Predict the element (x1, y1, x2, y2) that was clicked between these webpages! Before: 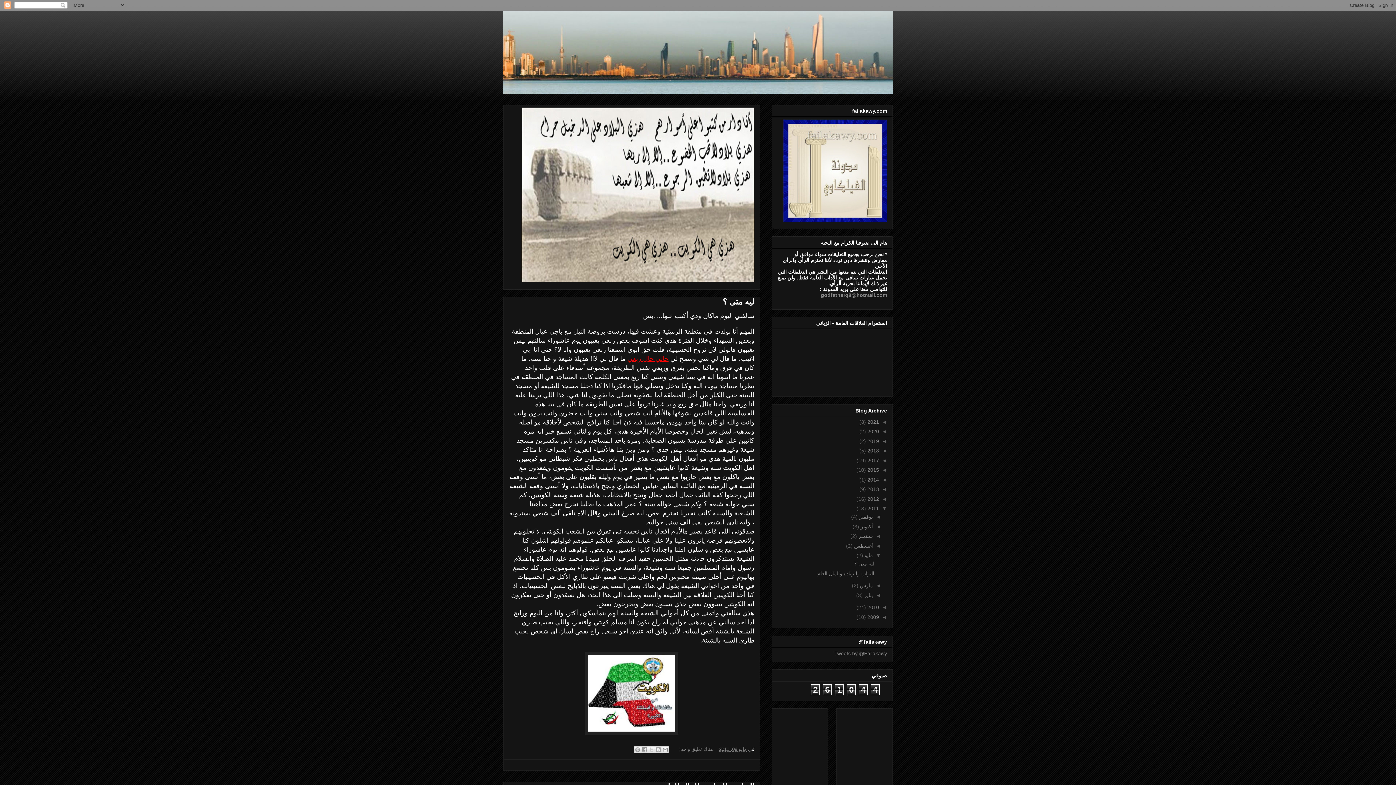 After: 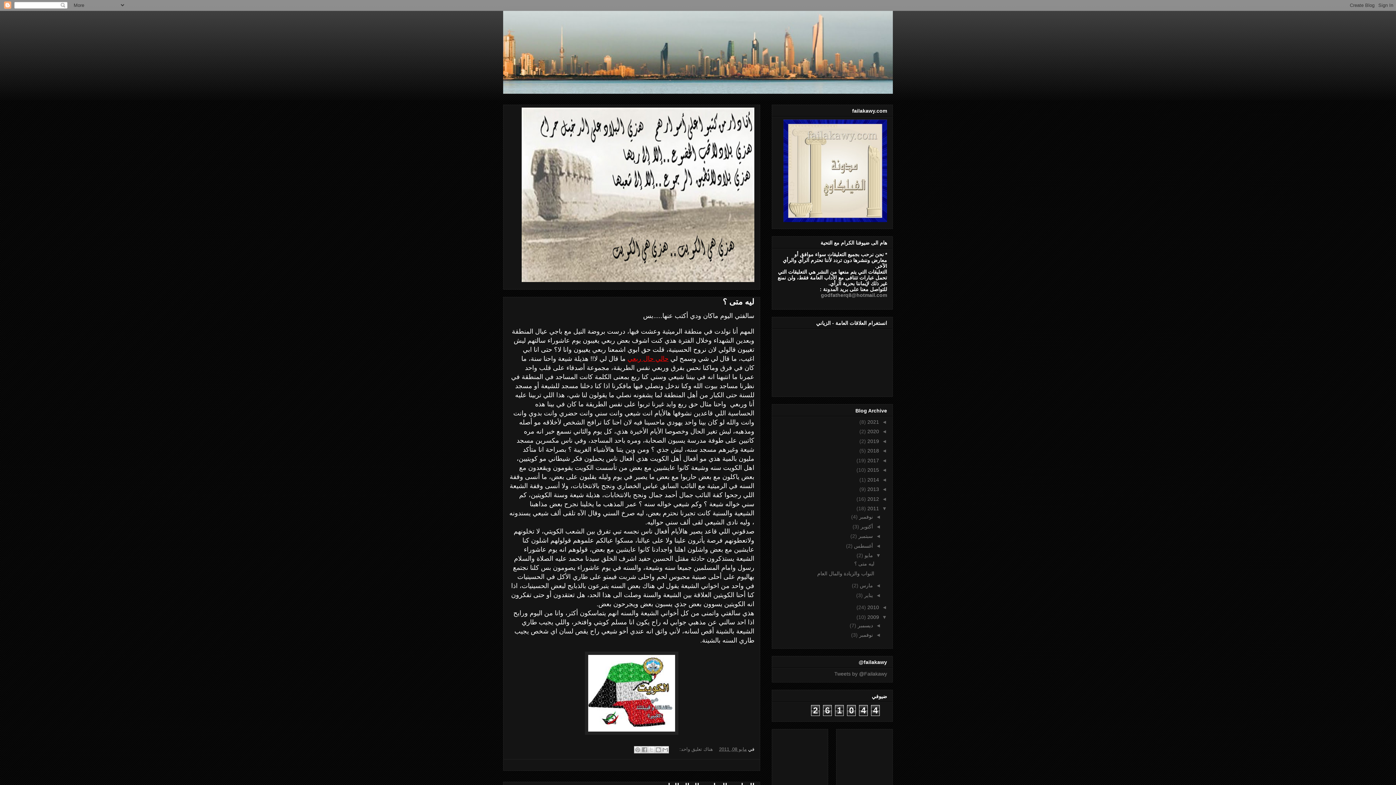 Action: bbox: (879, 614, 887, 620) label: ◄  